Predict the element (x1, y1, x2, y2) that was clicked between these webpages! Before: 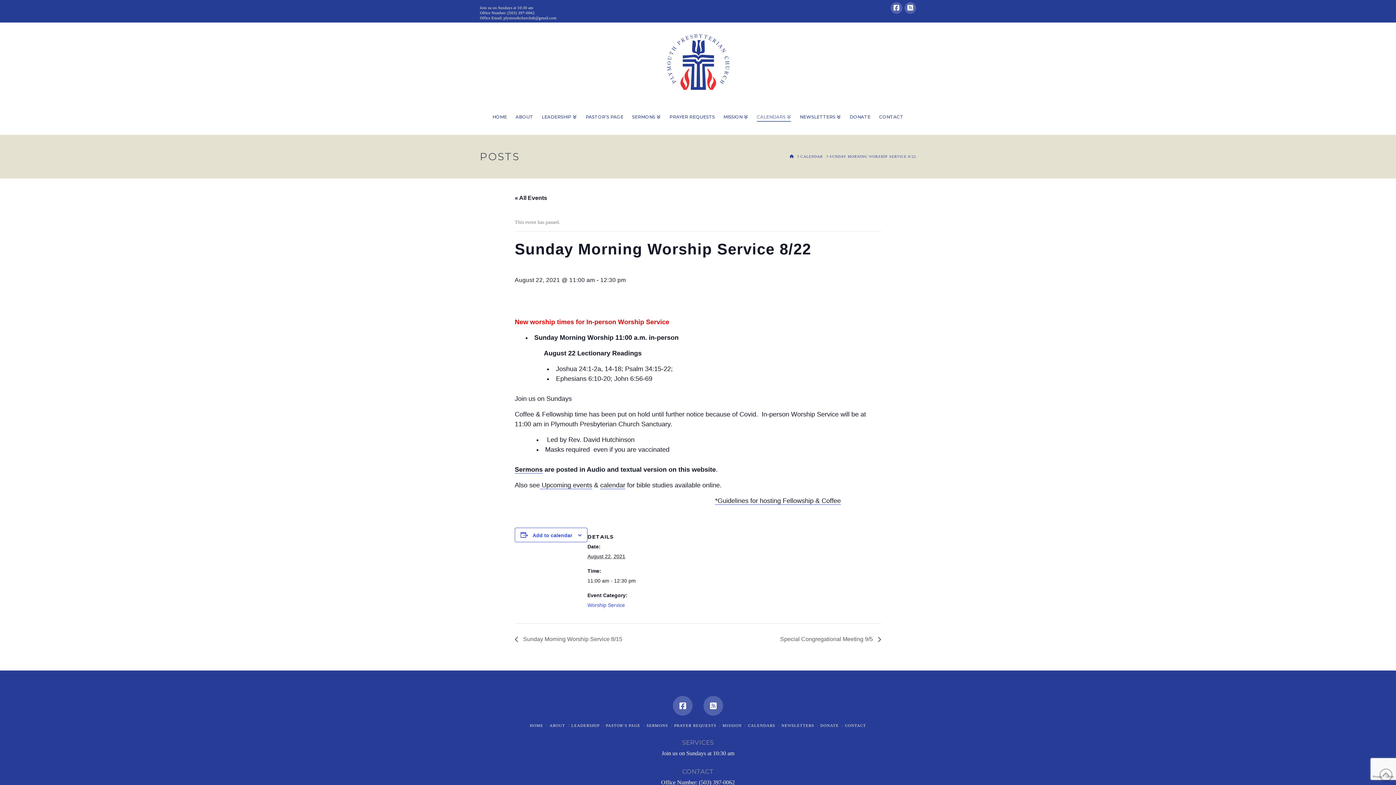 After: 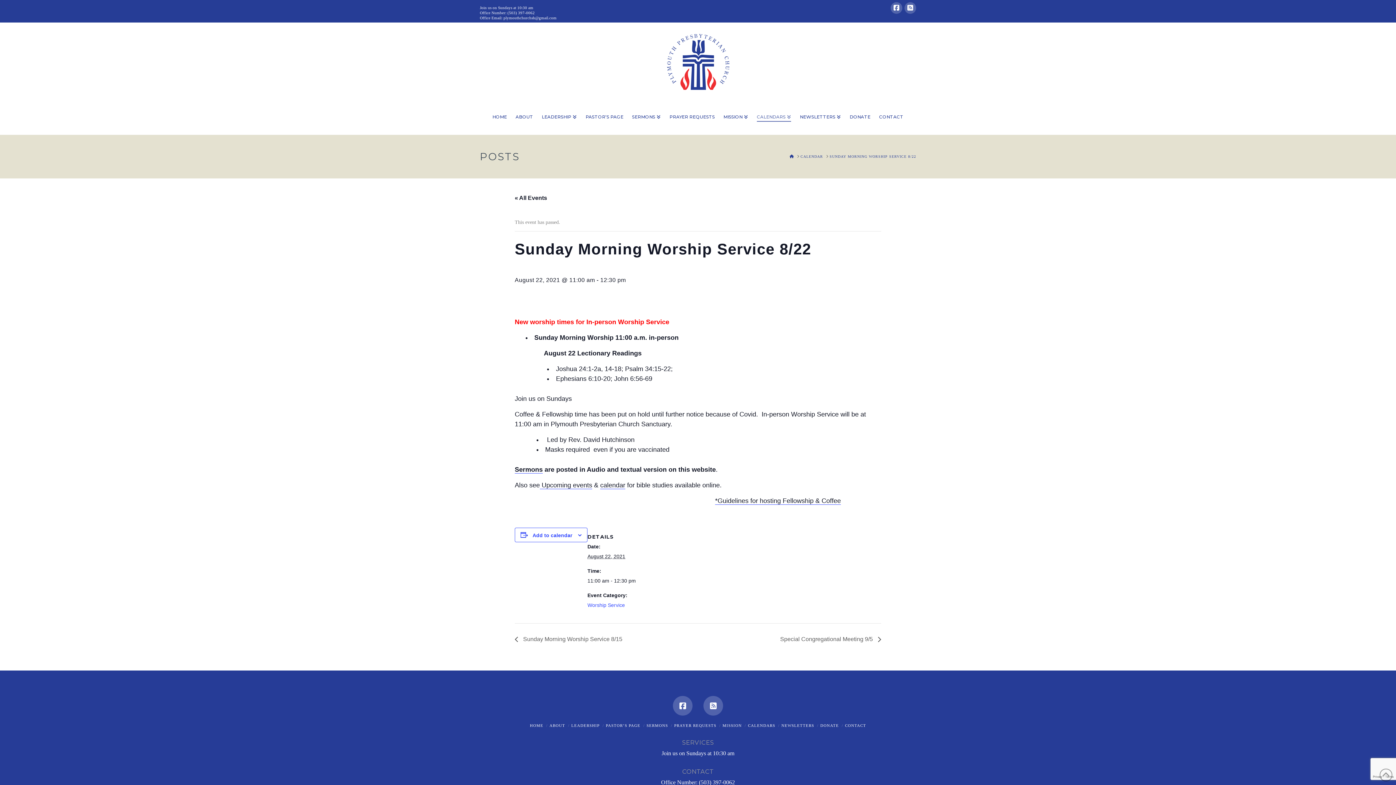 Action: label: SUNDAY MORNING WORSHIP SERVICE 8/22 bbox: (829, 154, 916, 158)